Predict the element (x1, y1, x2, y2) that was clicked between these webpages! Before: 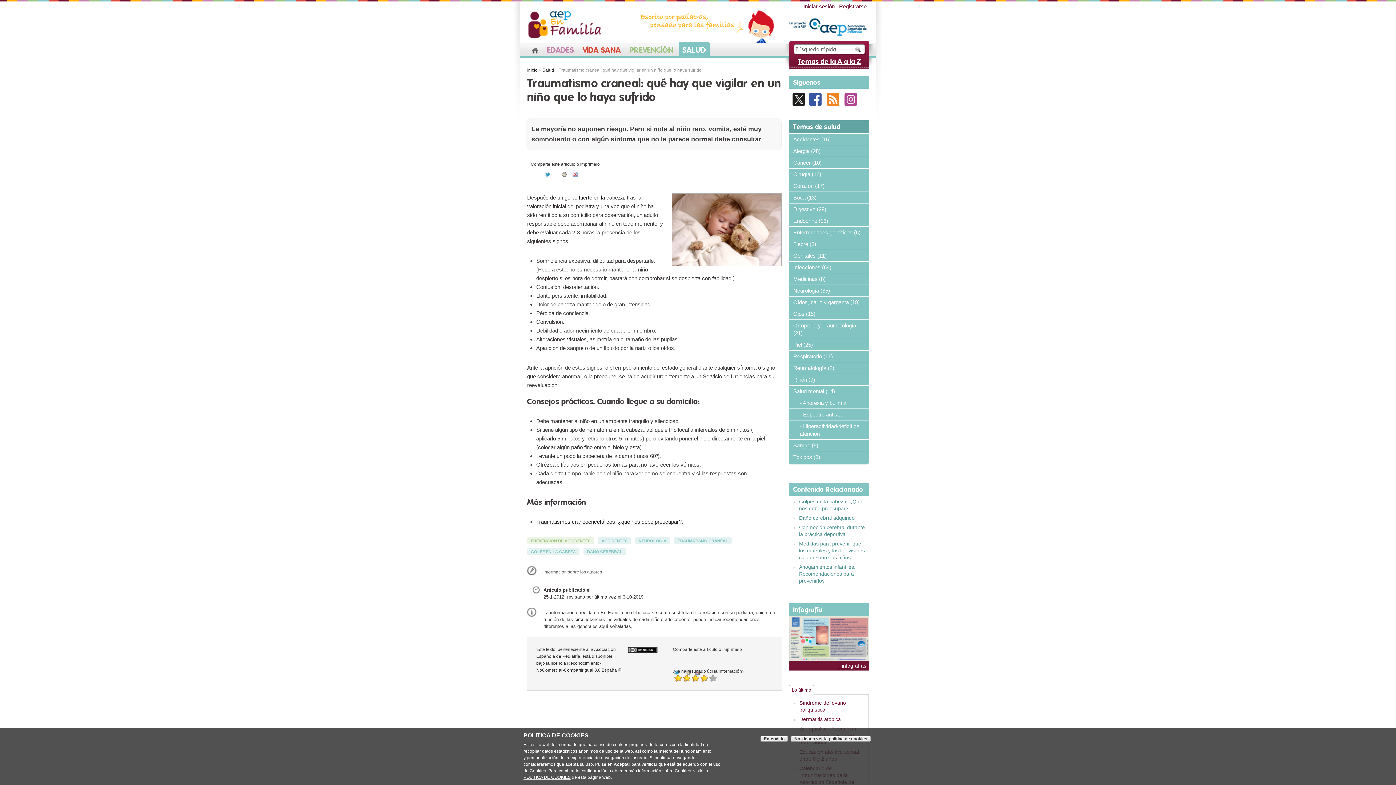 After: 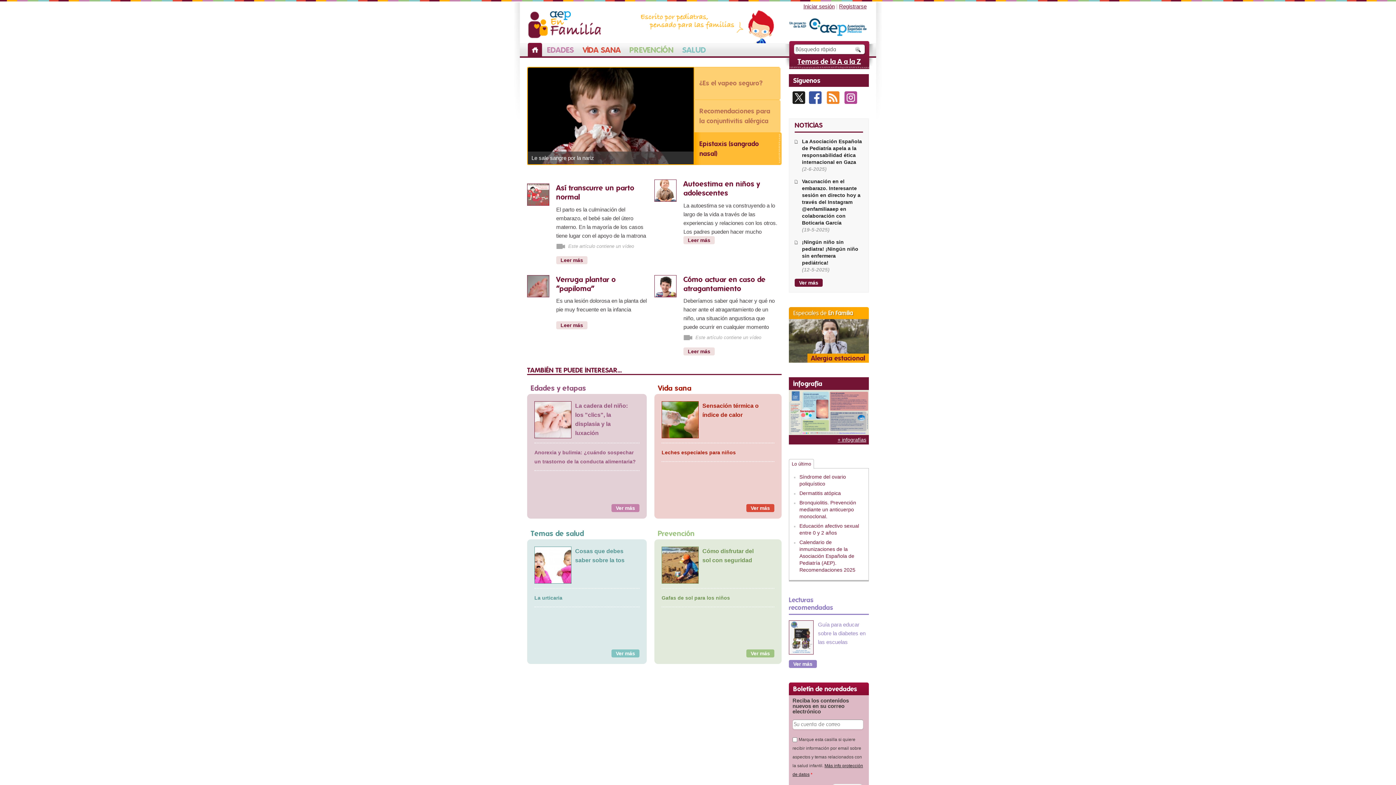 Action: bbox: (527, 30, 622, 37)